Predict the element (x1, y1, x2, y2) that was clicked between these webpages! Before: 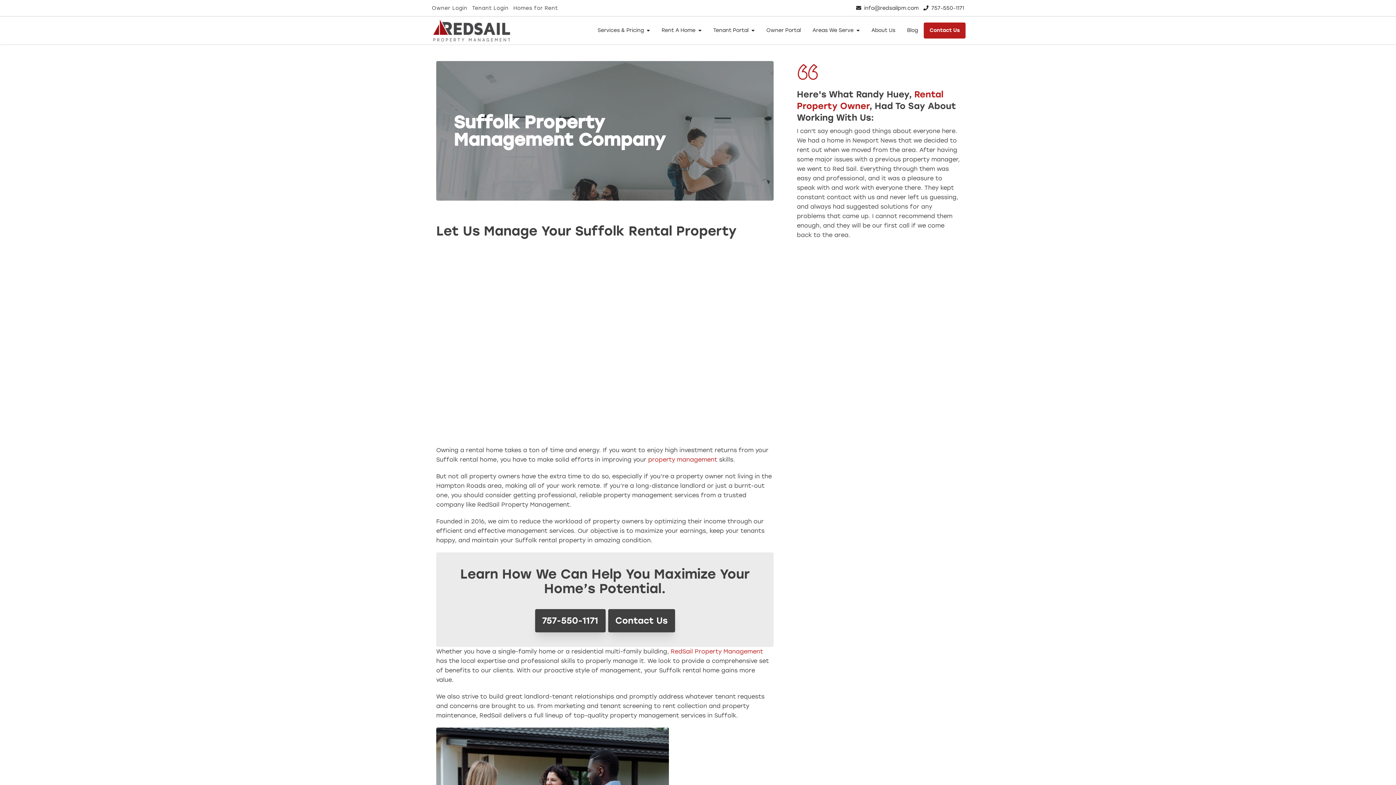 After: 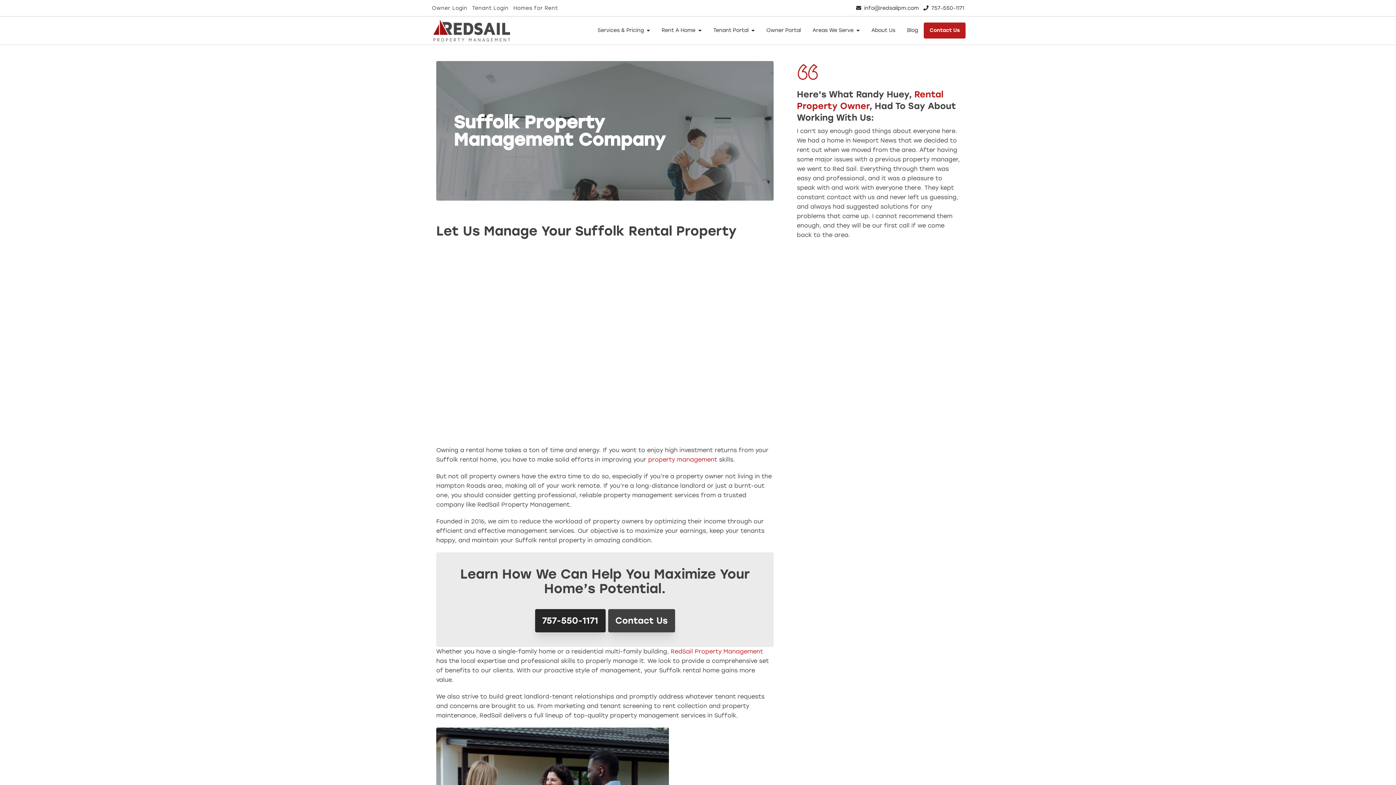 Action: label: 757-550-1171 bbox: (535, 609, 605, 632)